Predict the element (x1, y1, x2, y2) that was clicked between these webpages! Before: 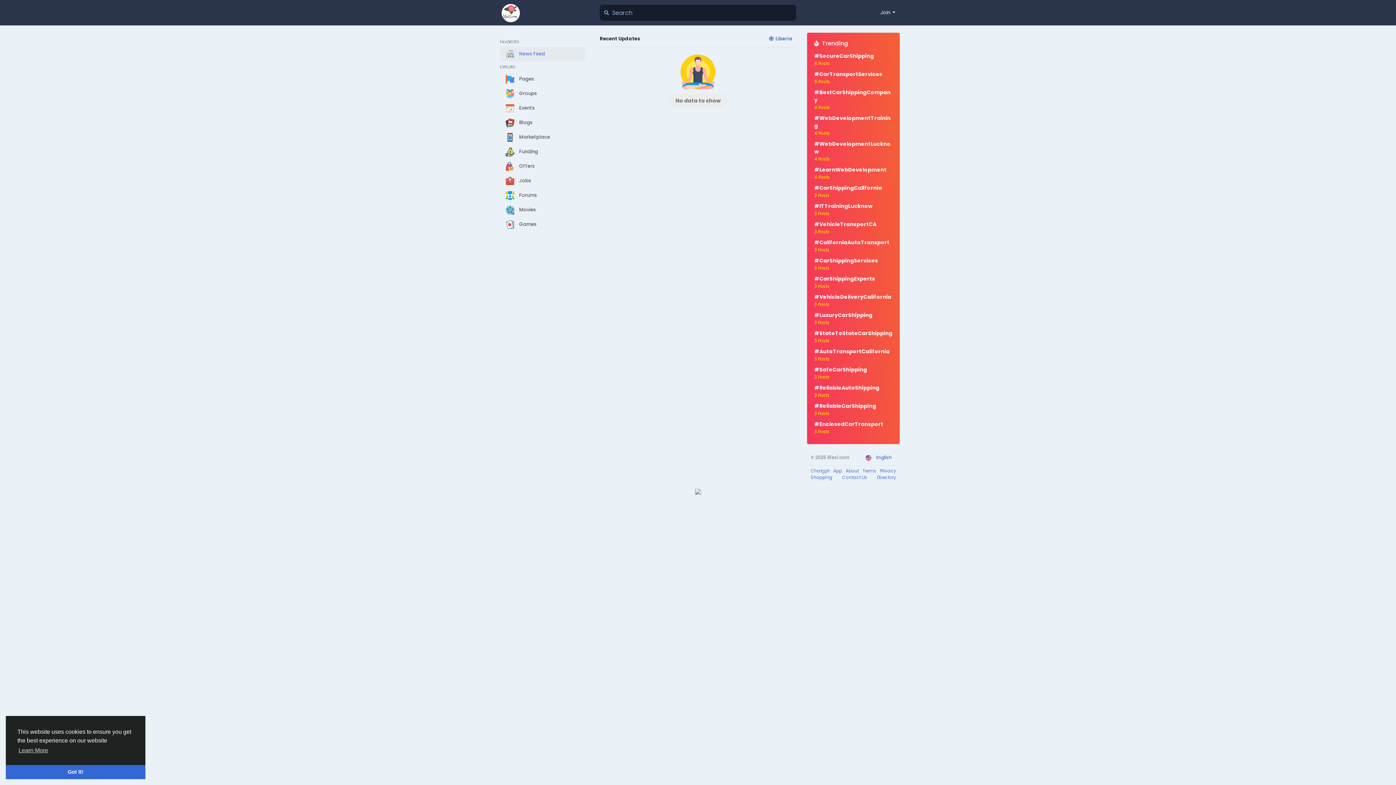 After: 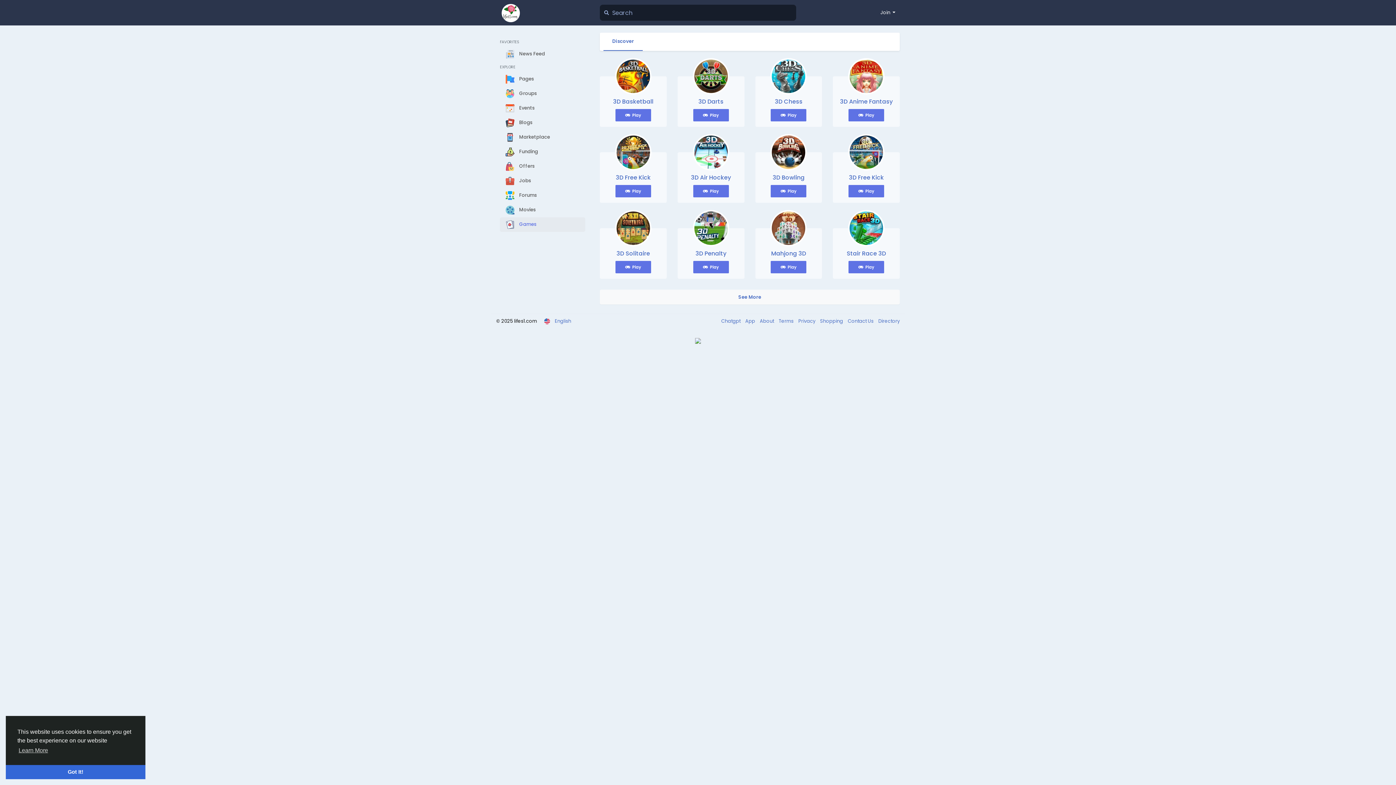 Action: bbox: (500, 217, 585, 232) label:  Games